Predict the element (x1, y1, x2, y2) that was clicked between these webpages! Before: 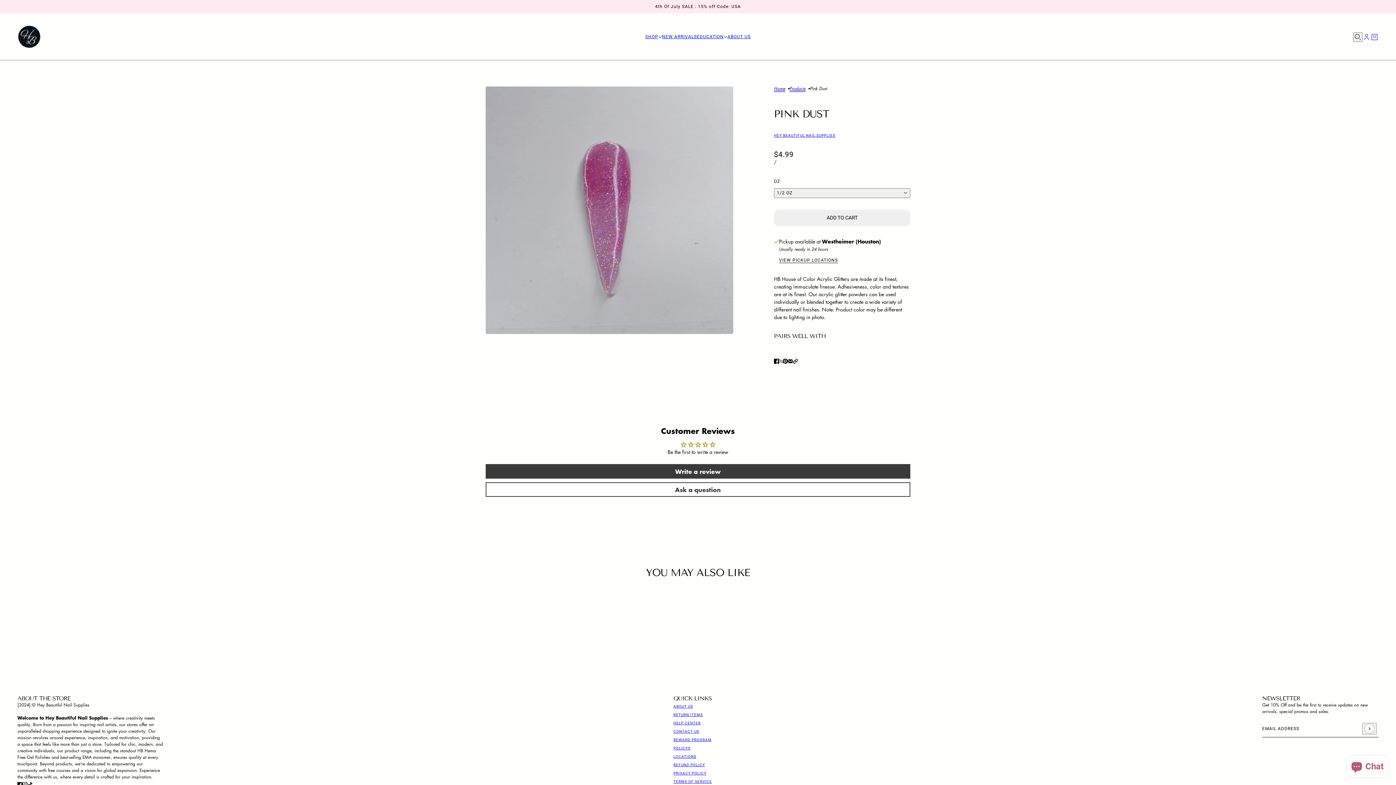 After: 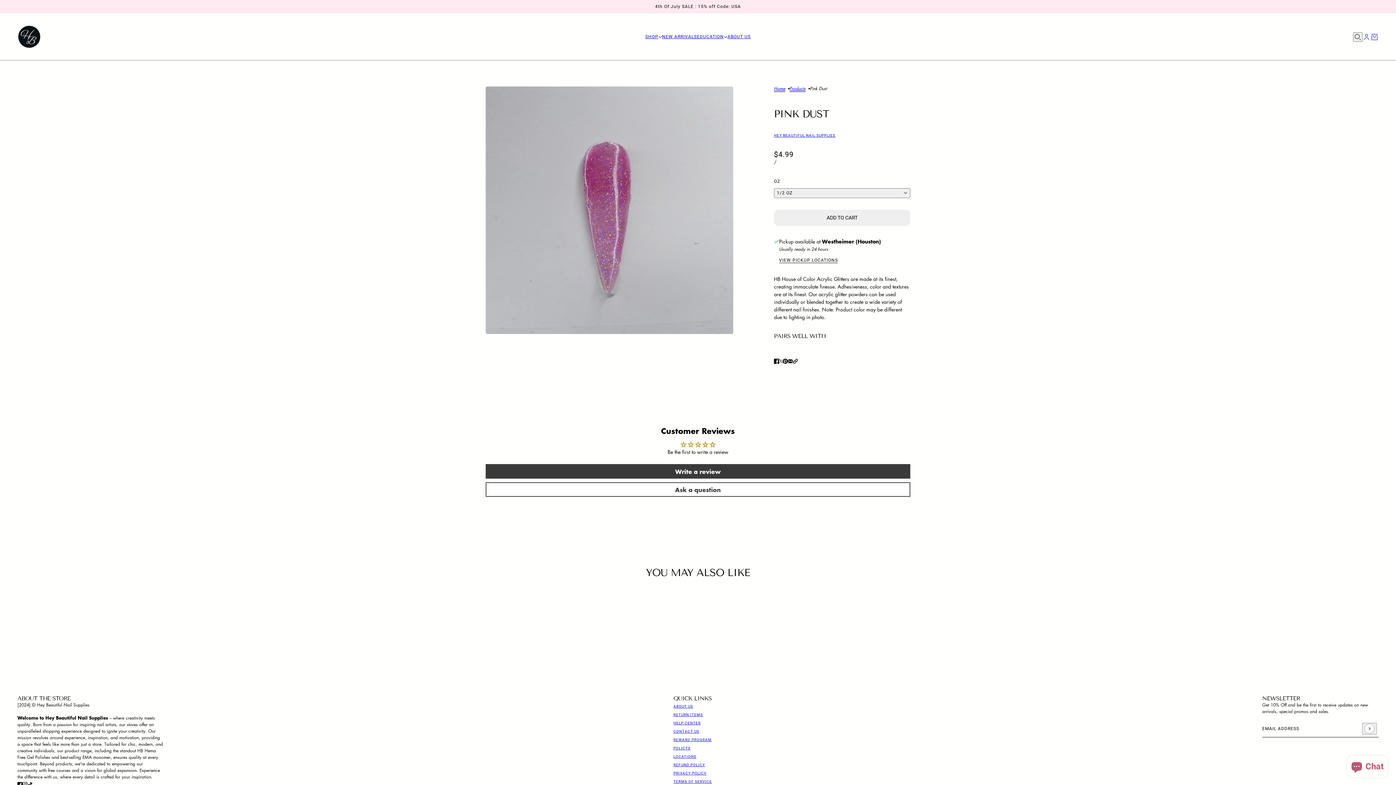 Action: label: Send via email bbox: (785, 354, 796, 367)